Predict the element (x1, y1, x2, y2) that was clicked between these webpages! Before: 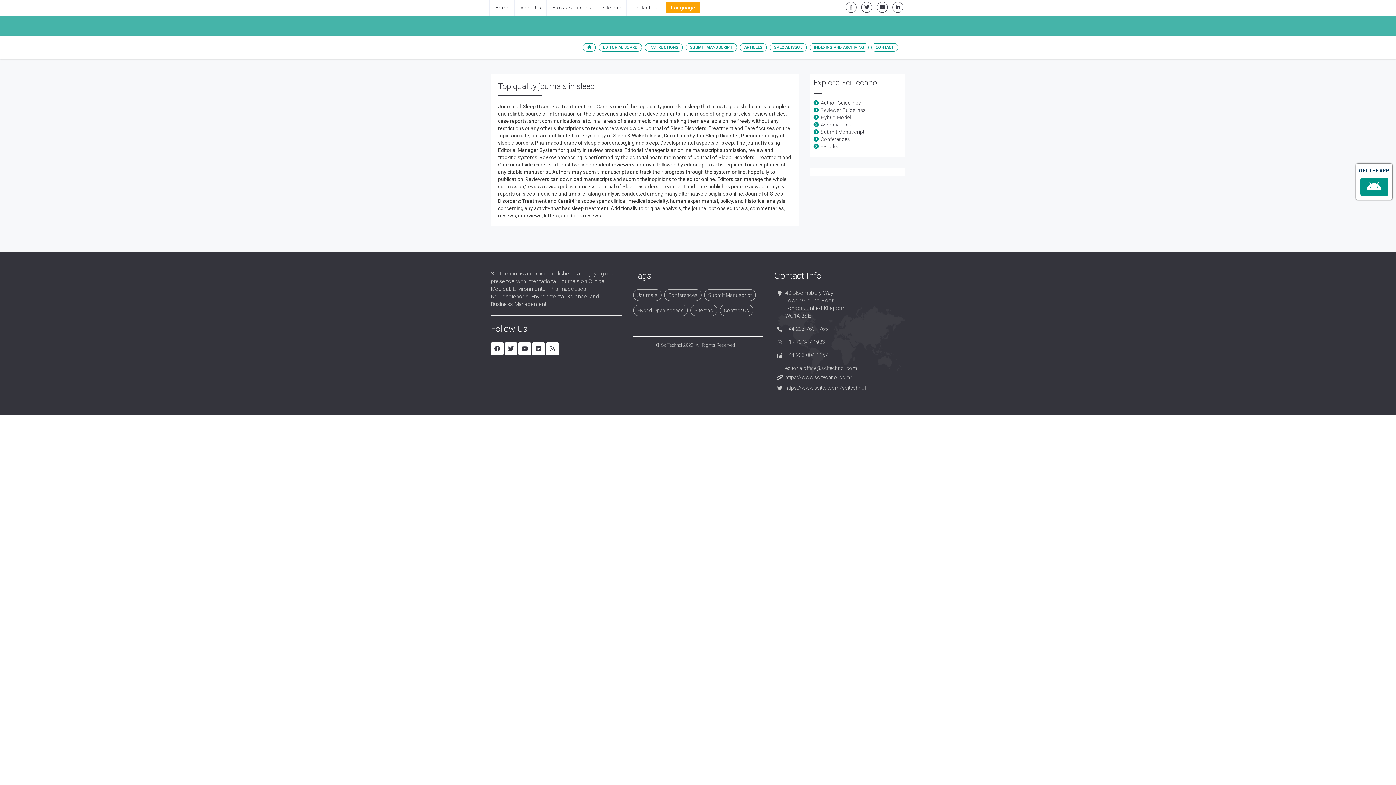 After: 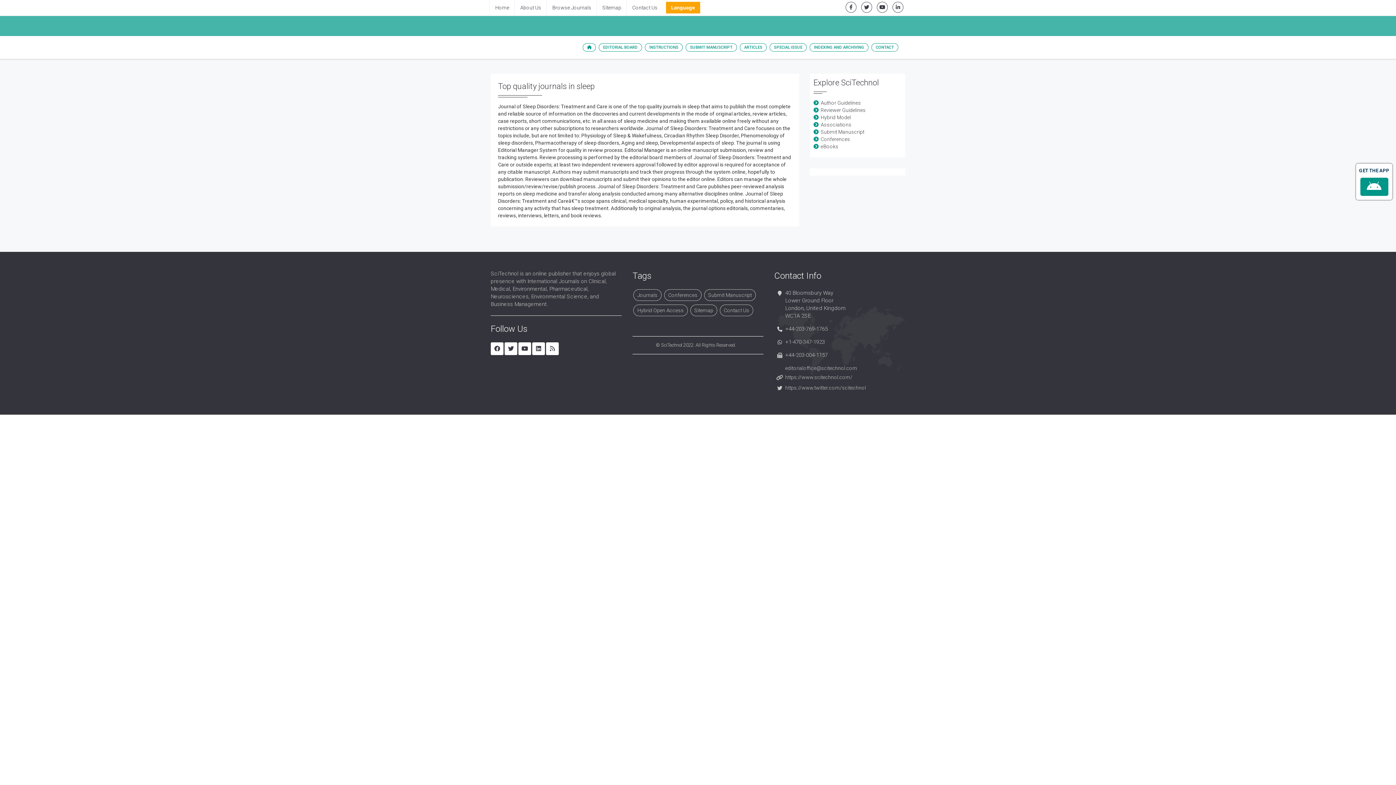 Action: bbox: (877, 1, 888, 12)